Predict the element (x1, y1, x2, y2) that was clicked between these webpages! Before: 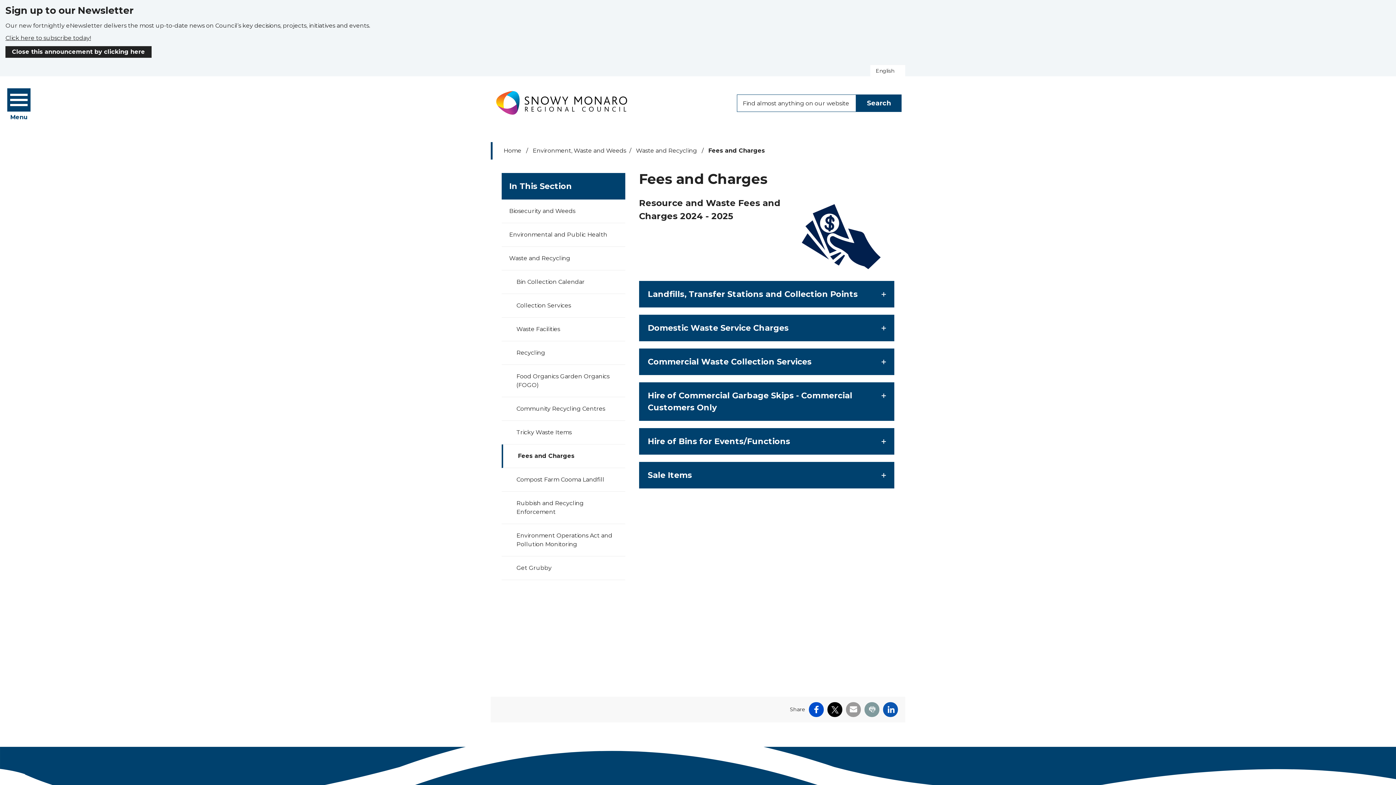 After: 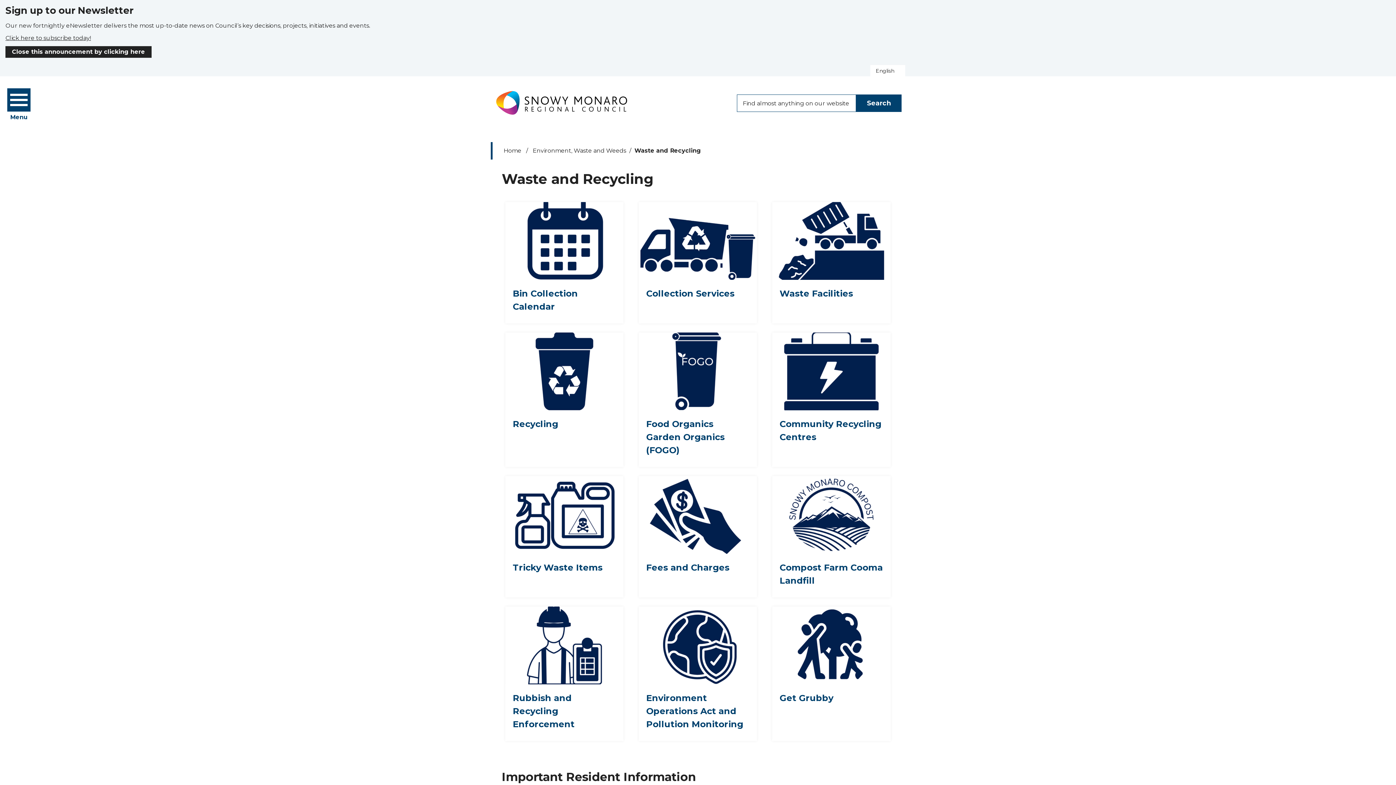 Action: bbox: (501, 246, 625, 270) label: Waste and Recycling